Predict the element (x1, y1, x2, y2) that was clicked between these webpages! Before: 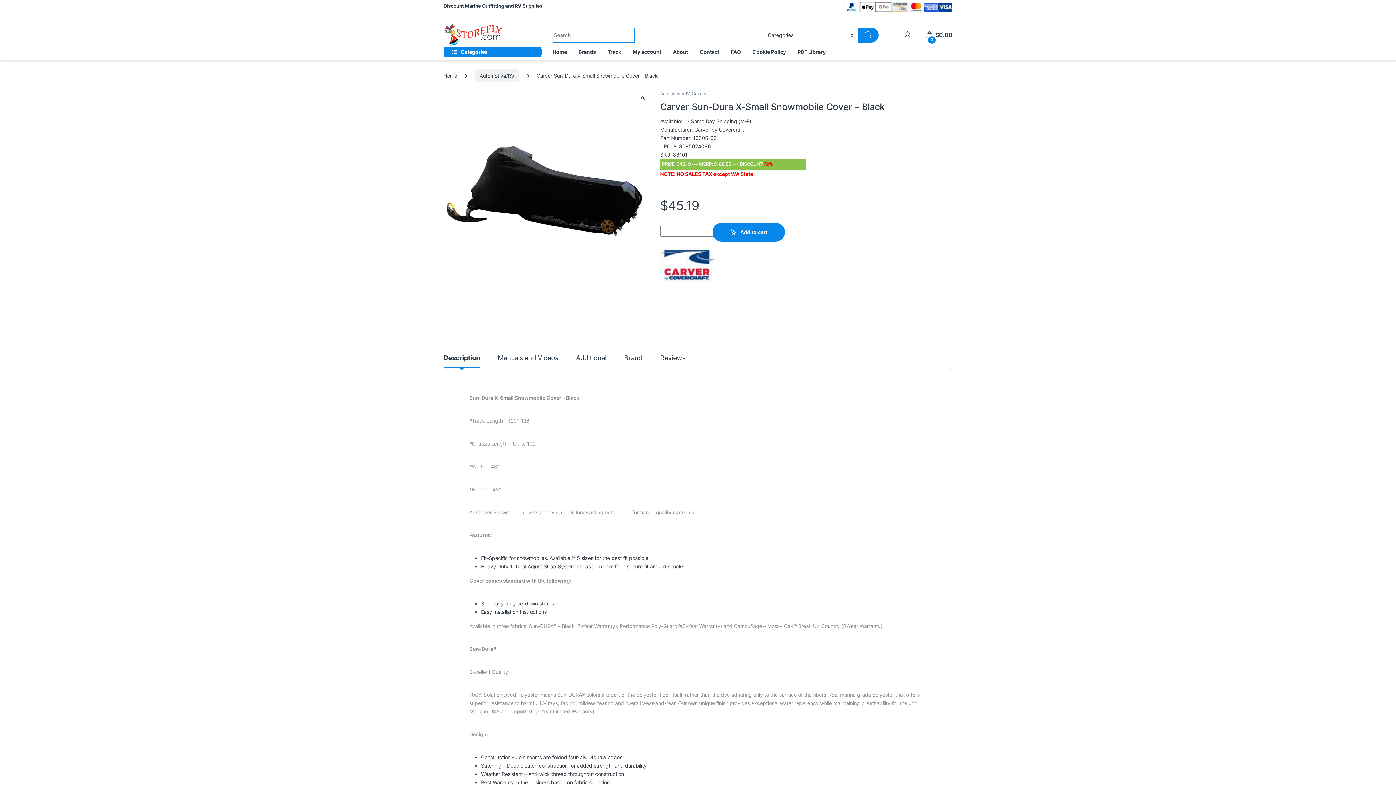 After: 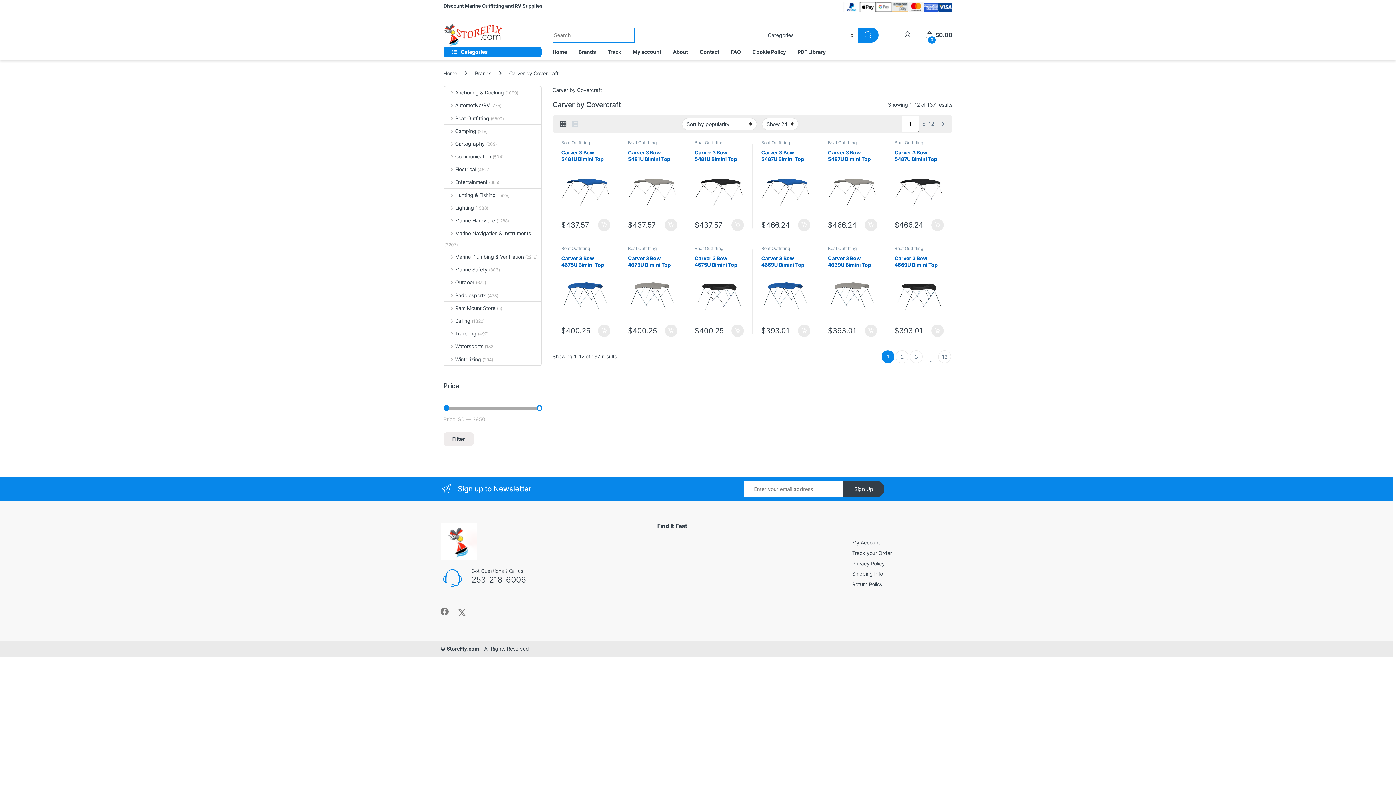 Action: bbox: (660, 246, 714, 283)